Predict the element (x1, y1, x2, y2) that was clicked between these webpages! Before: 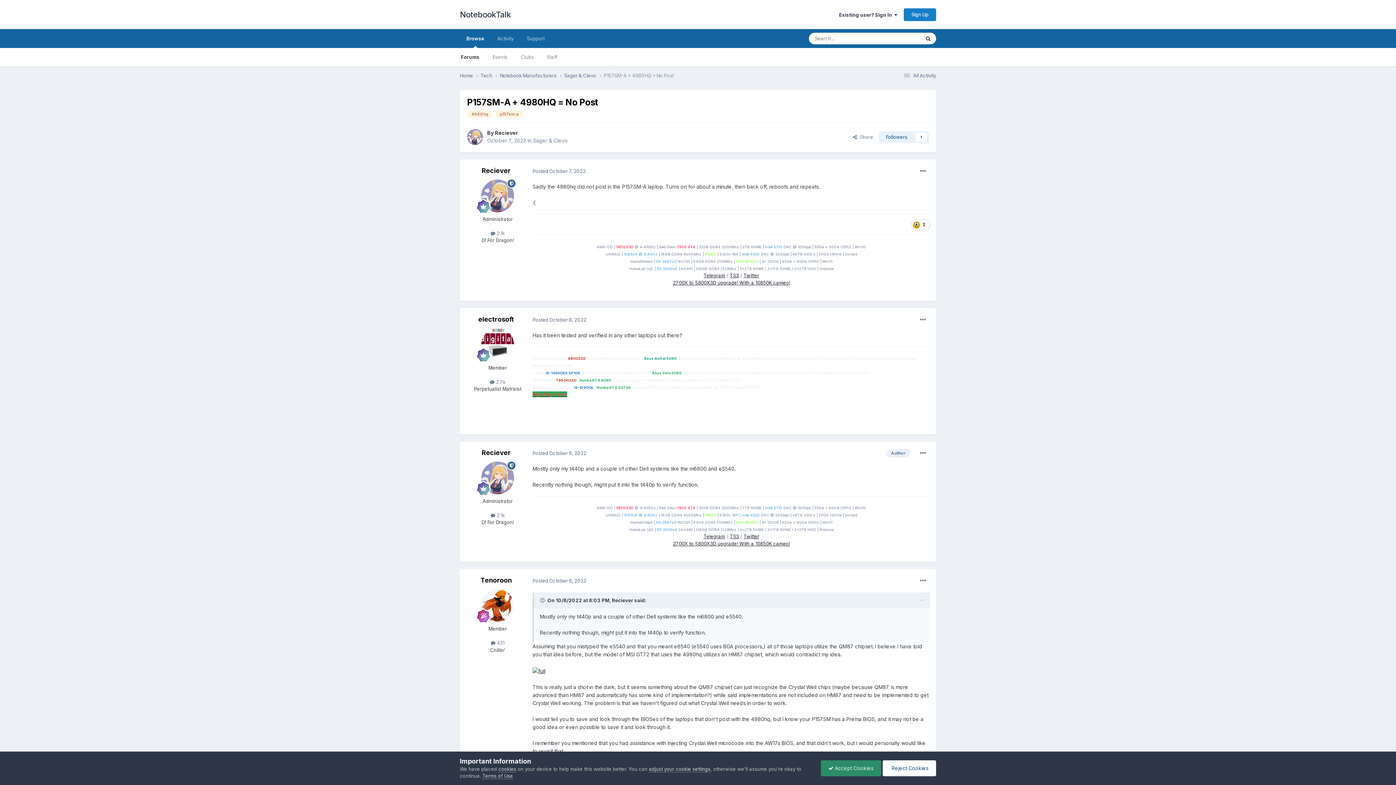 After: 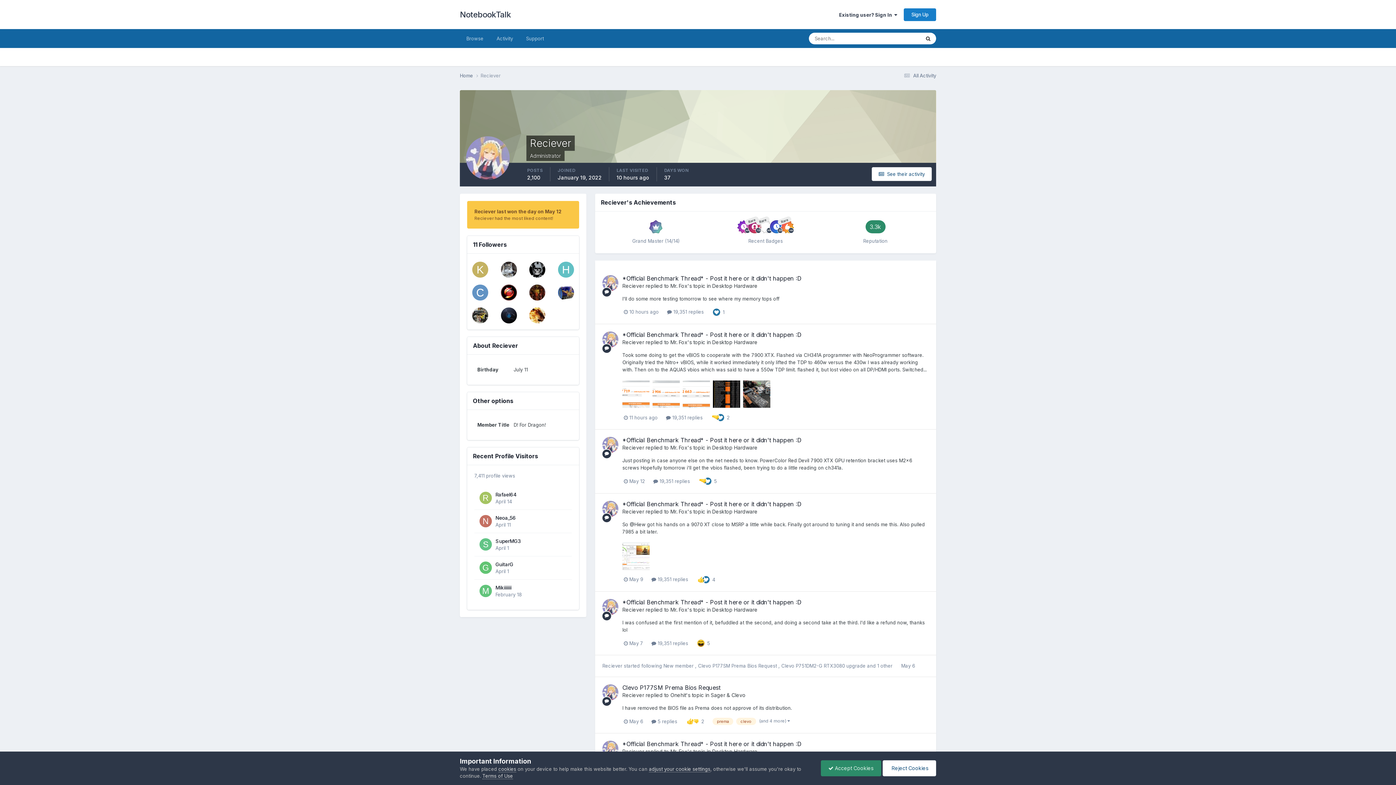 Action: bbox: (481, 179, 514, 212)